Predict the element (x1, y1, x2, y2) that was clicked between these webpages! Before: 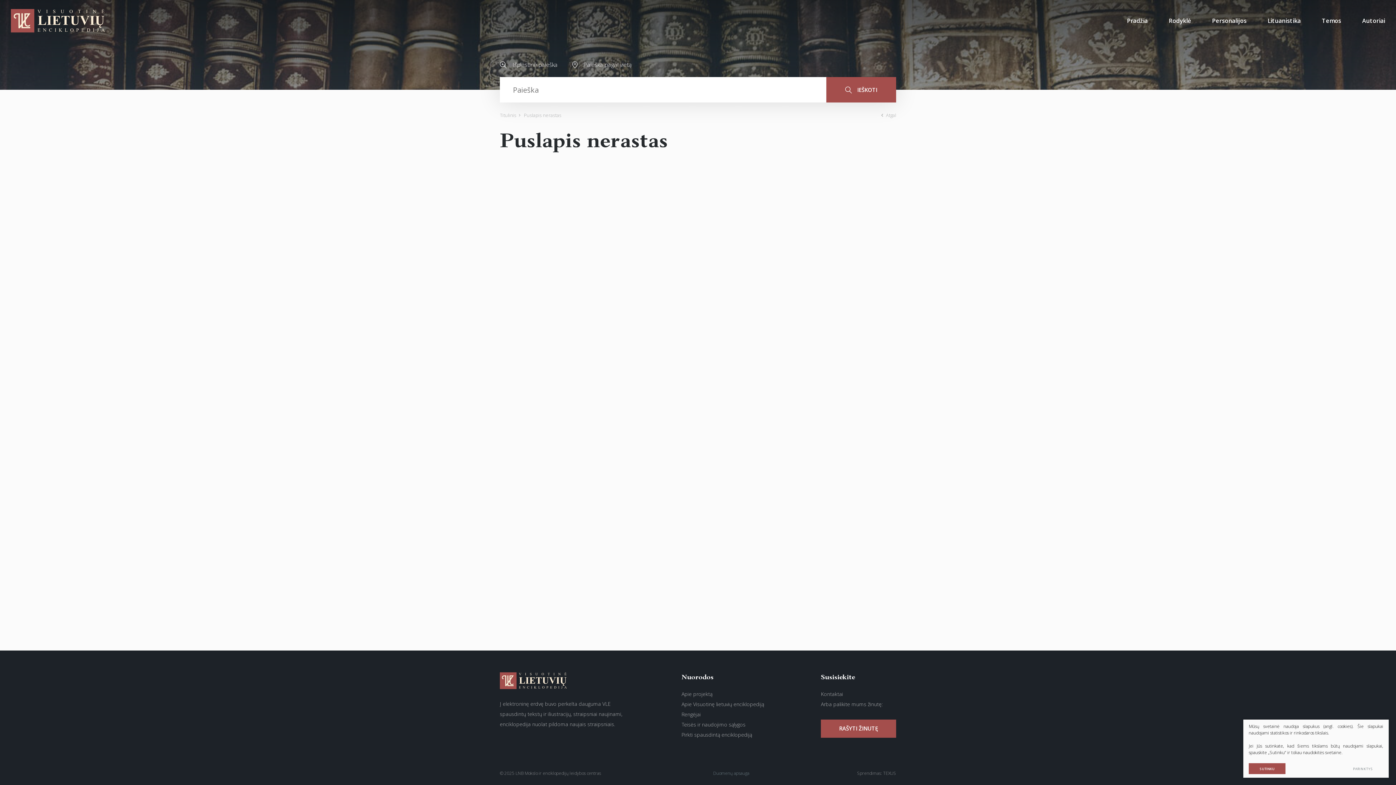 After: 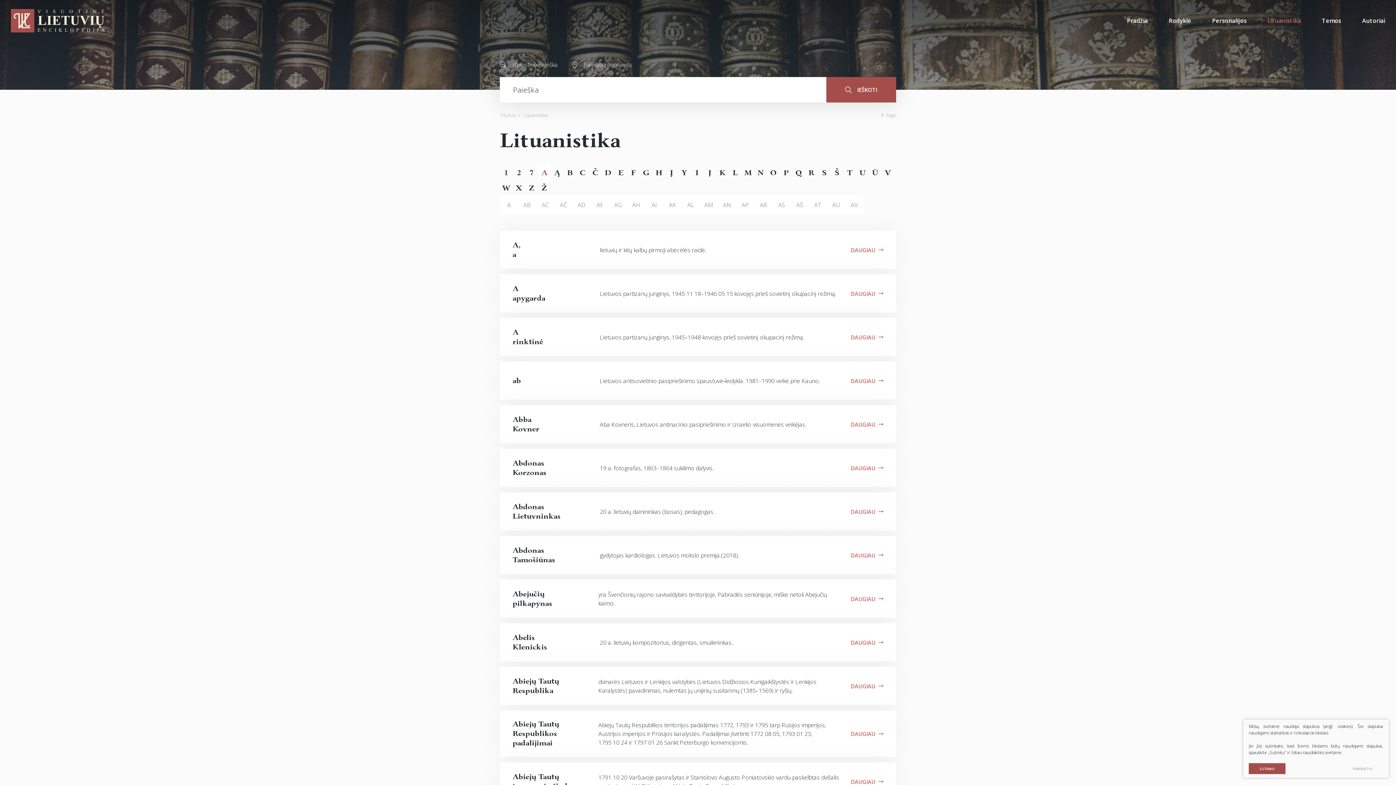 Action: bbox: (1257, 0, 1311, 41) label: Lituanistika